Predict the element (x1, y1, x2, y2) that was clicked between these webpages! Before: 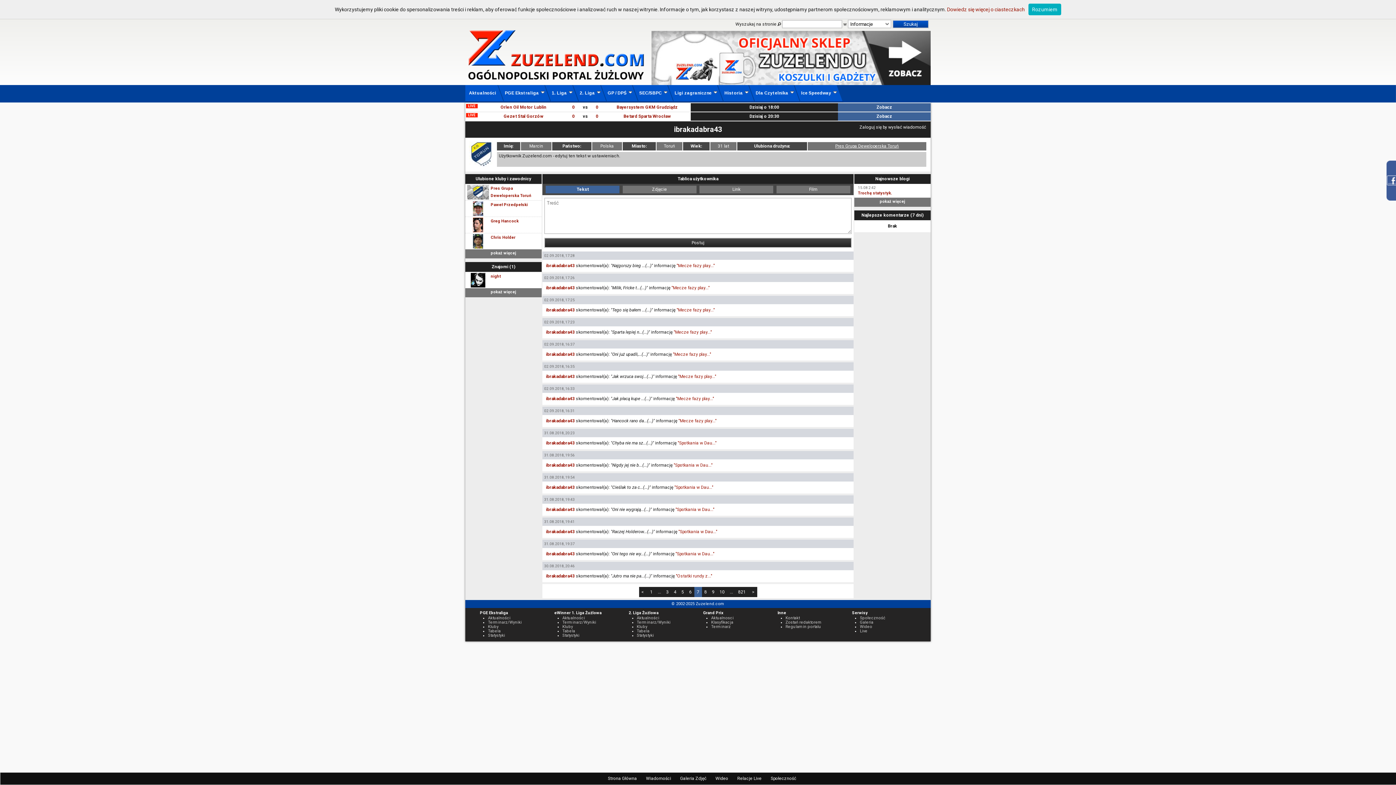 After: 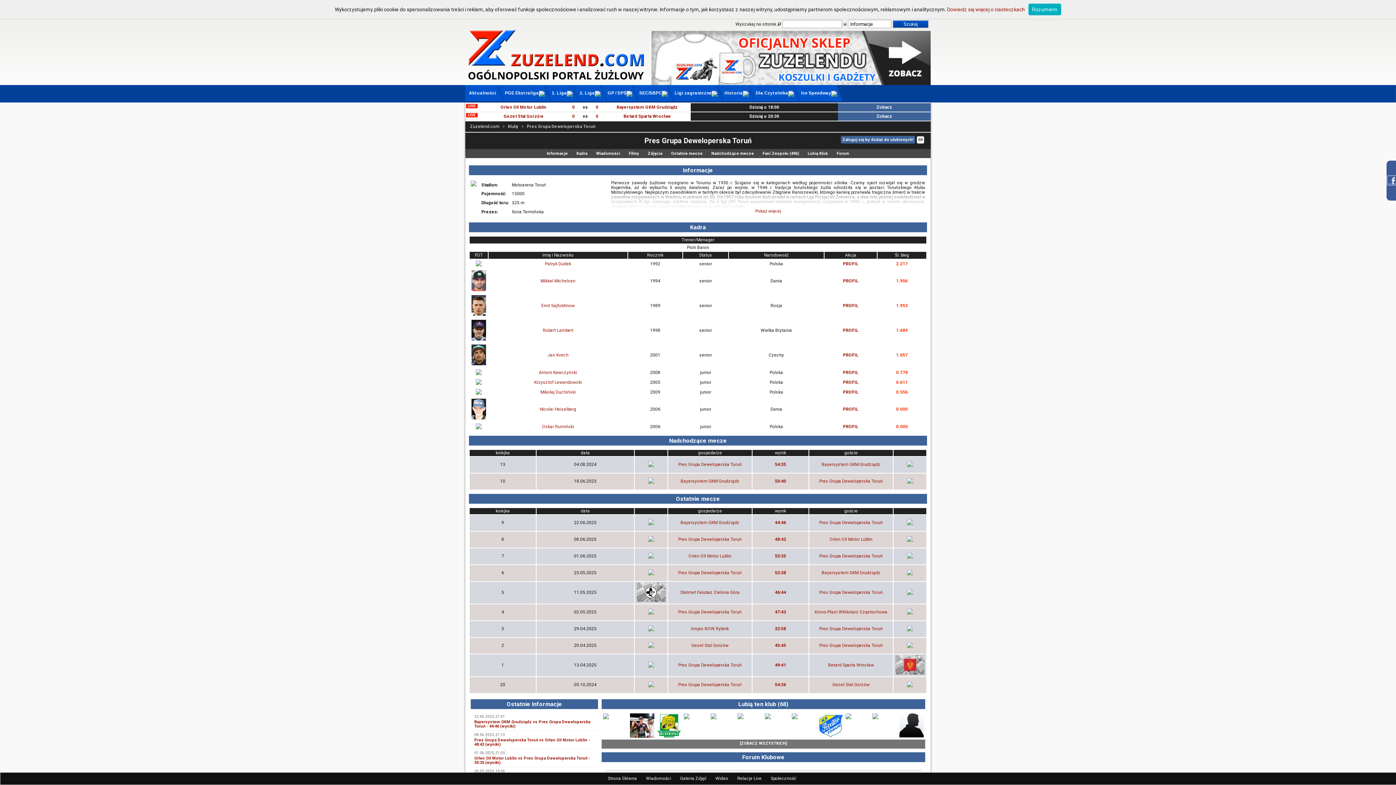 Action: bbox: (465, 184, 541, 200) label: Pres Grupa Deweloperska Toruń